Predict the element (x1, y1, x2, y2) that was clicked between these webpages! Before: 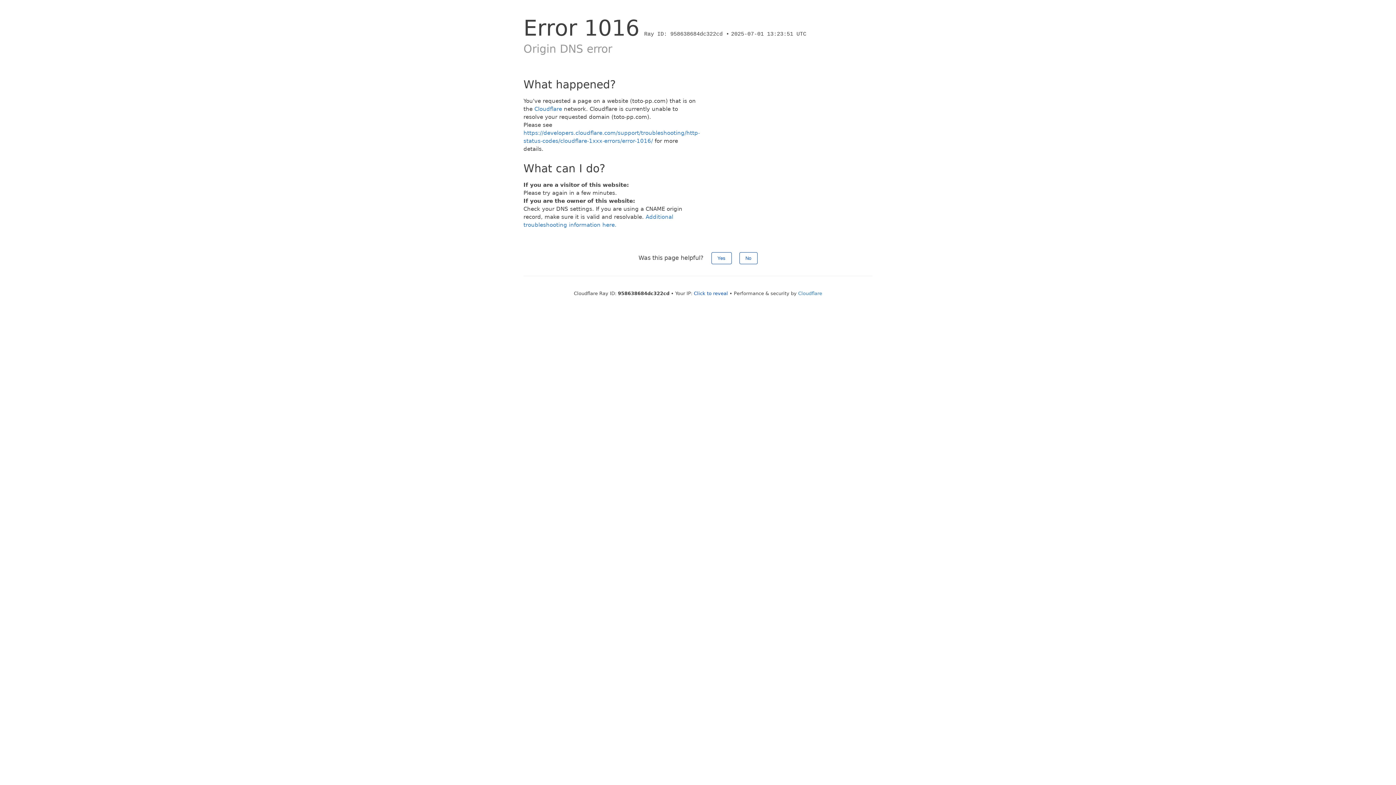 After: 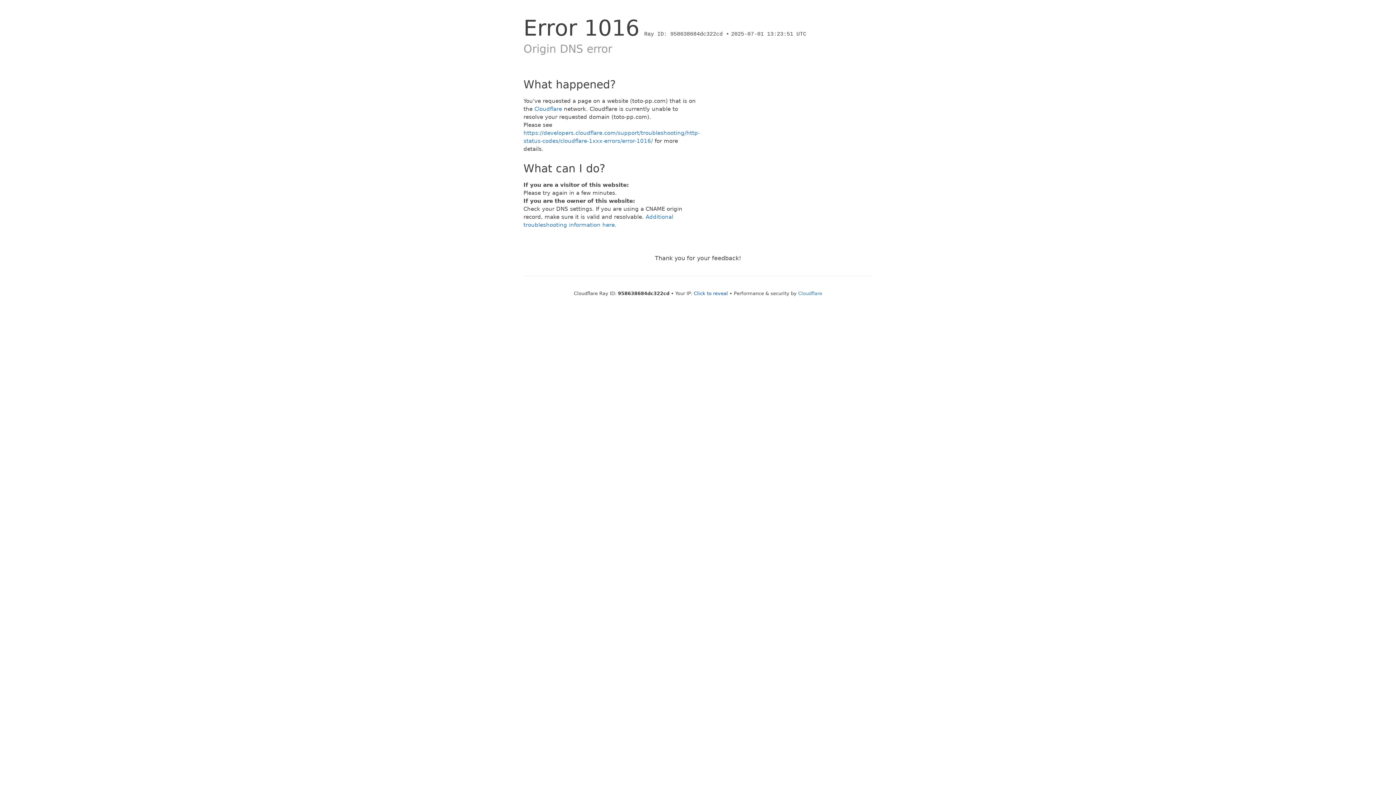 Action: bbox: (739, 252, 757, 264) label: No